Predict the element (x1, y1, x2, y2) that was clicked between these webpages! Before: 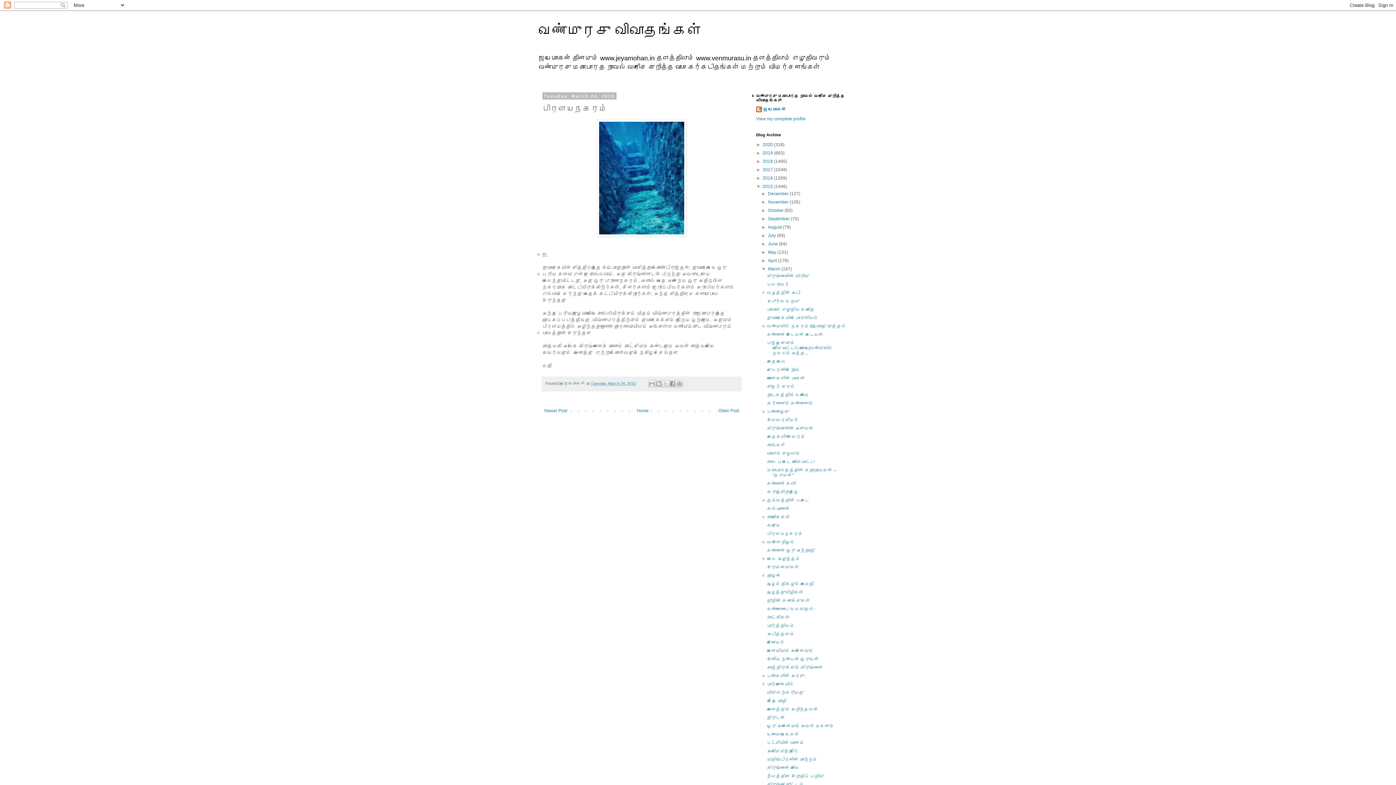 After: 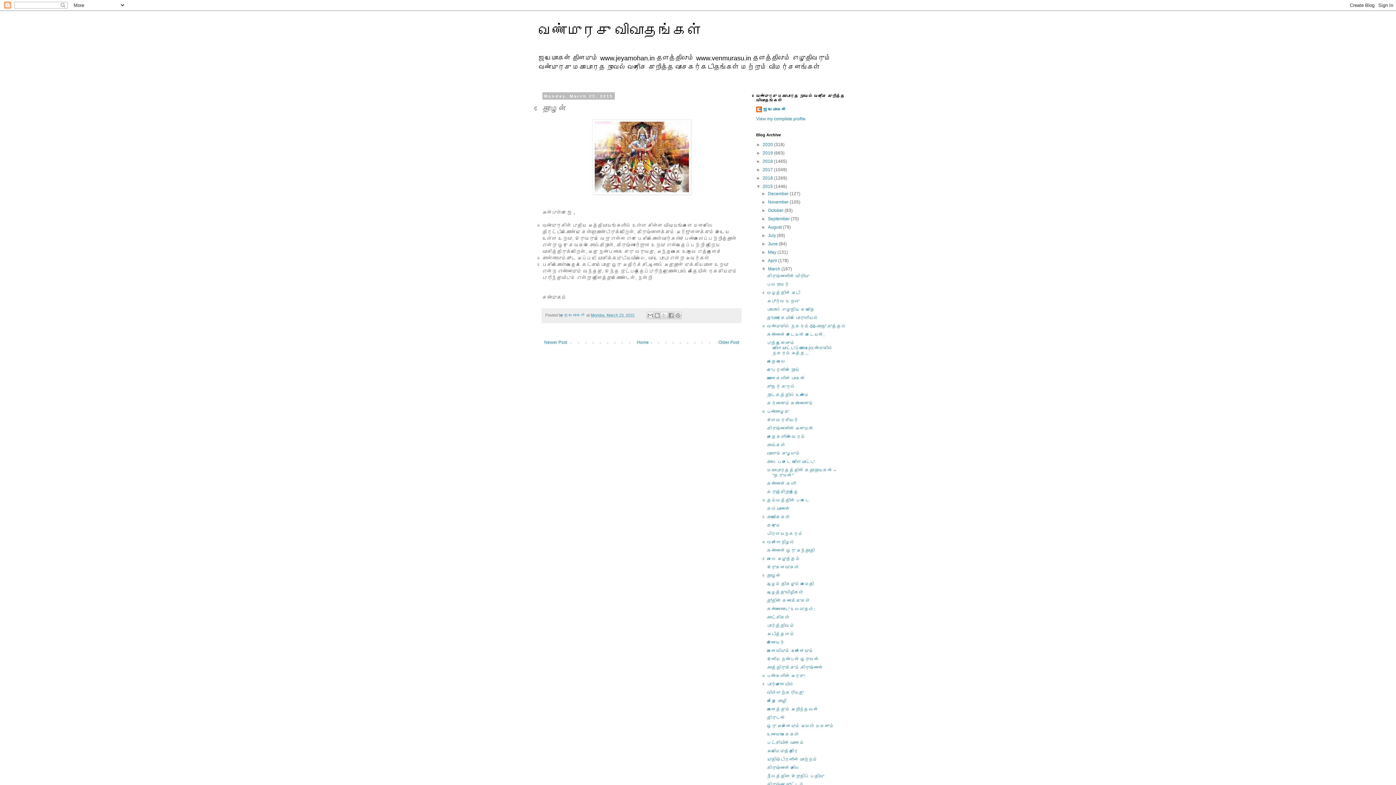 Action: label: தோழன் bbox: (767, 573, 781, 578)